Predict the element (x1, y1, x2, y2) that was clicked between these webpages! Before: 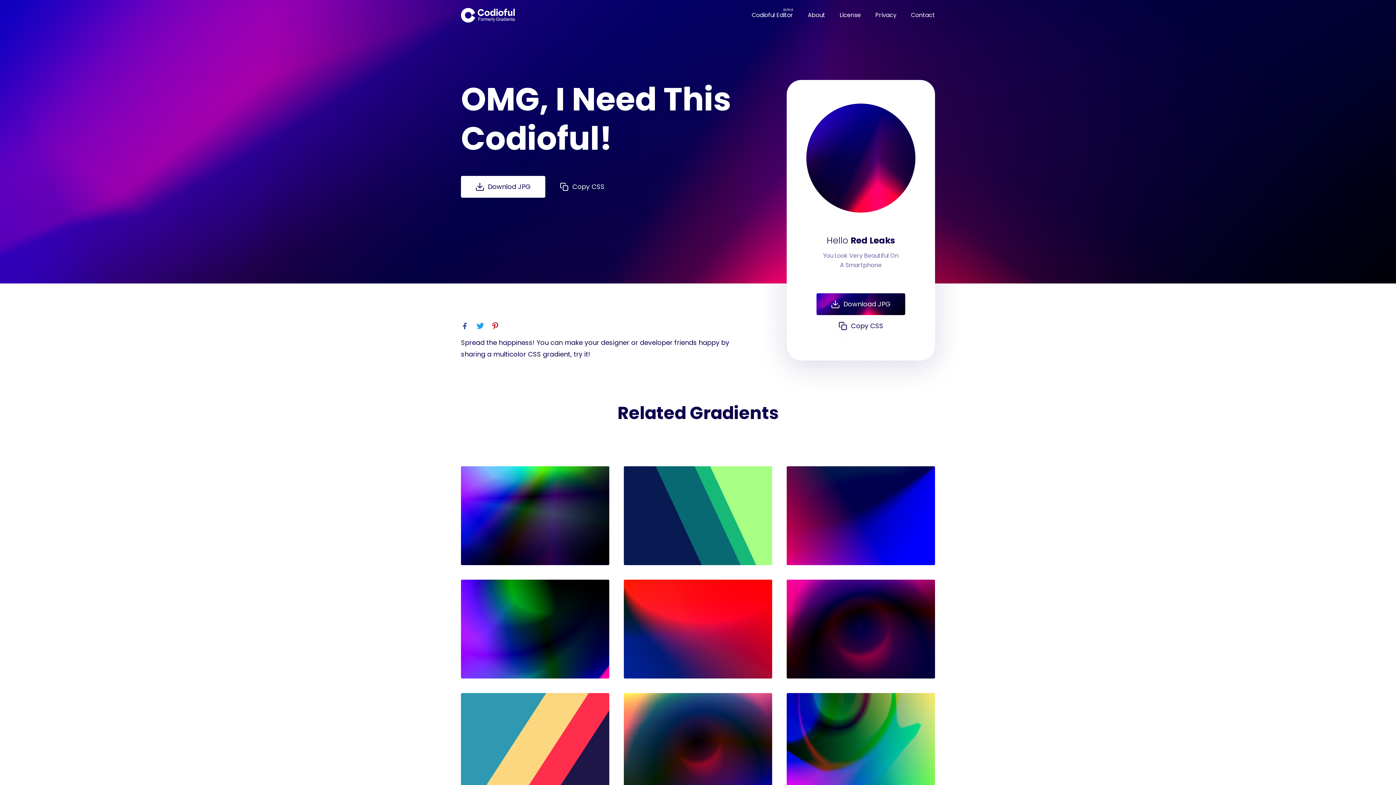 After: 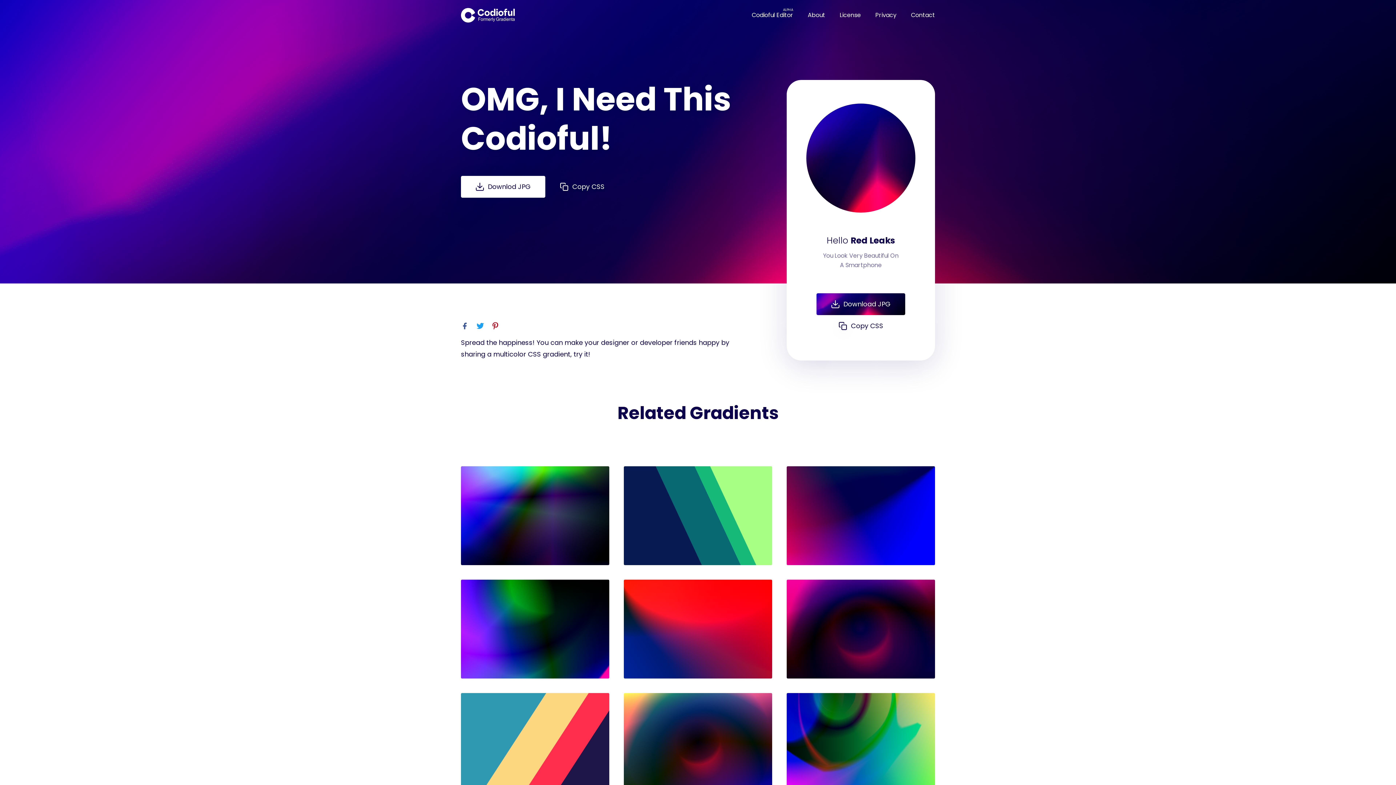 Action: bbox: (476, 321, 484, 332)